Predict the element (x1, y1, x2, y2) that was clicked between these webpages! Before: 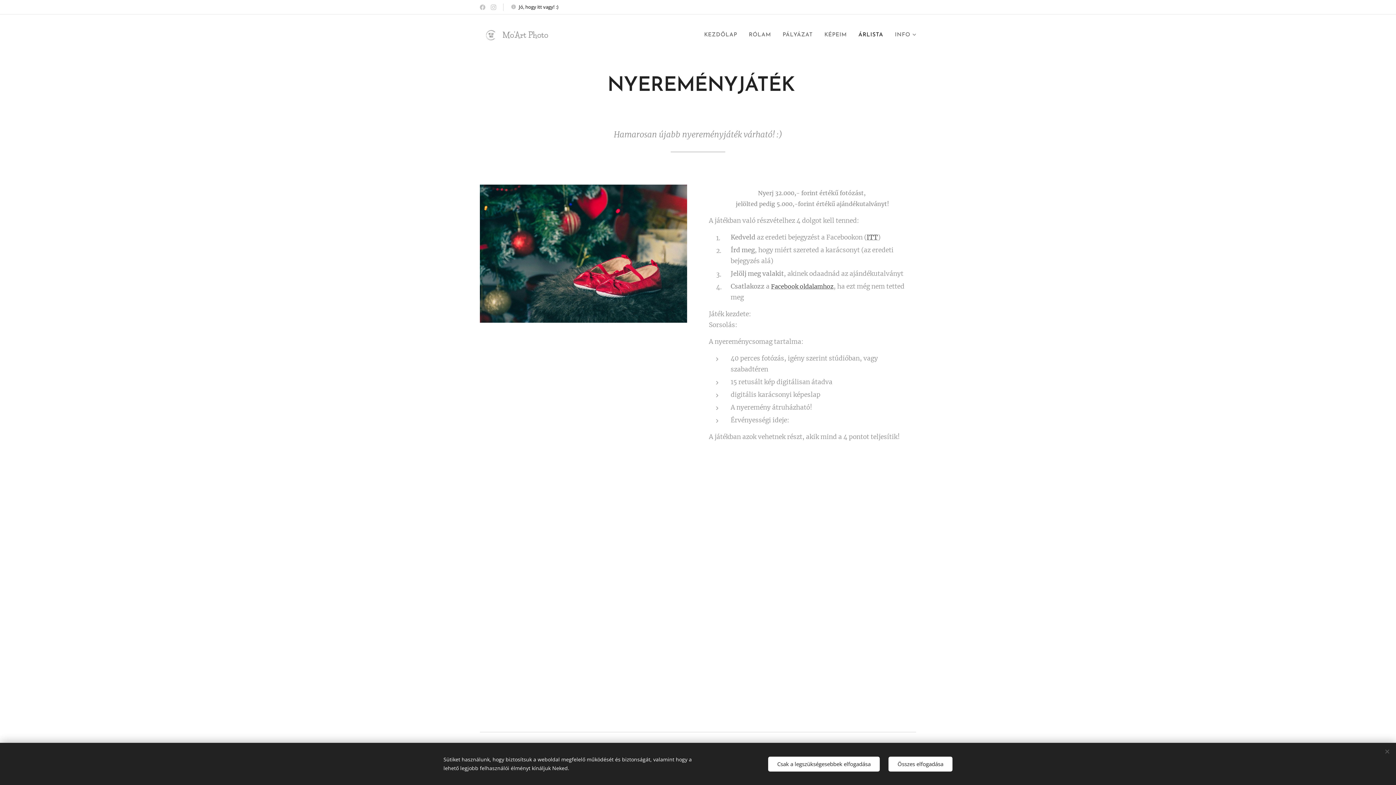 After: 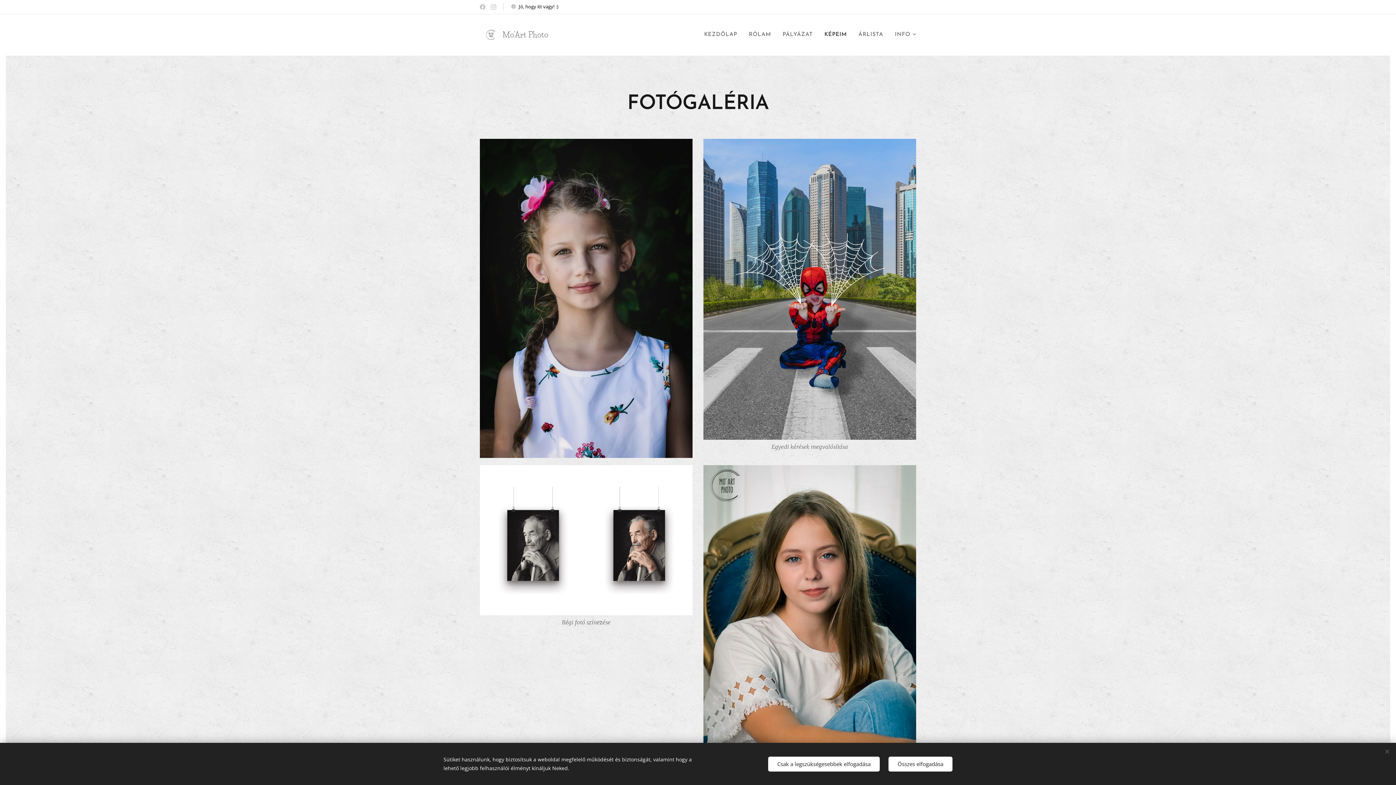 Action: label: KÉPEIM bbox: (818, 26, 852, 44)